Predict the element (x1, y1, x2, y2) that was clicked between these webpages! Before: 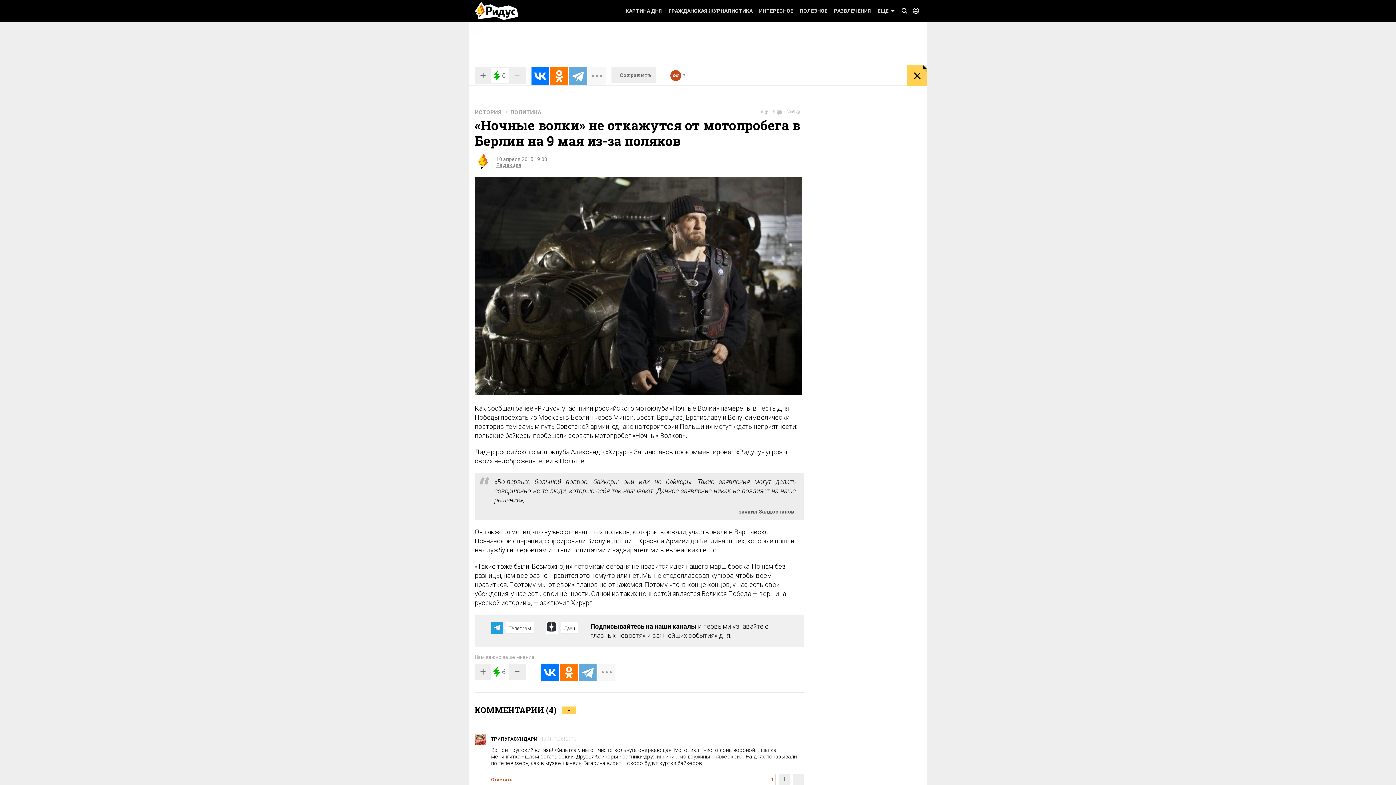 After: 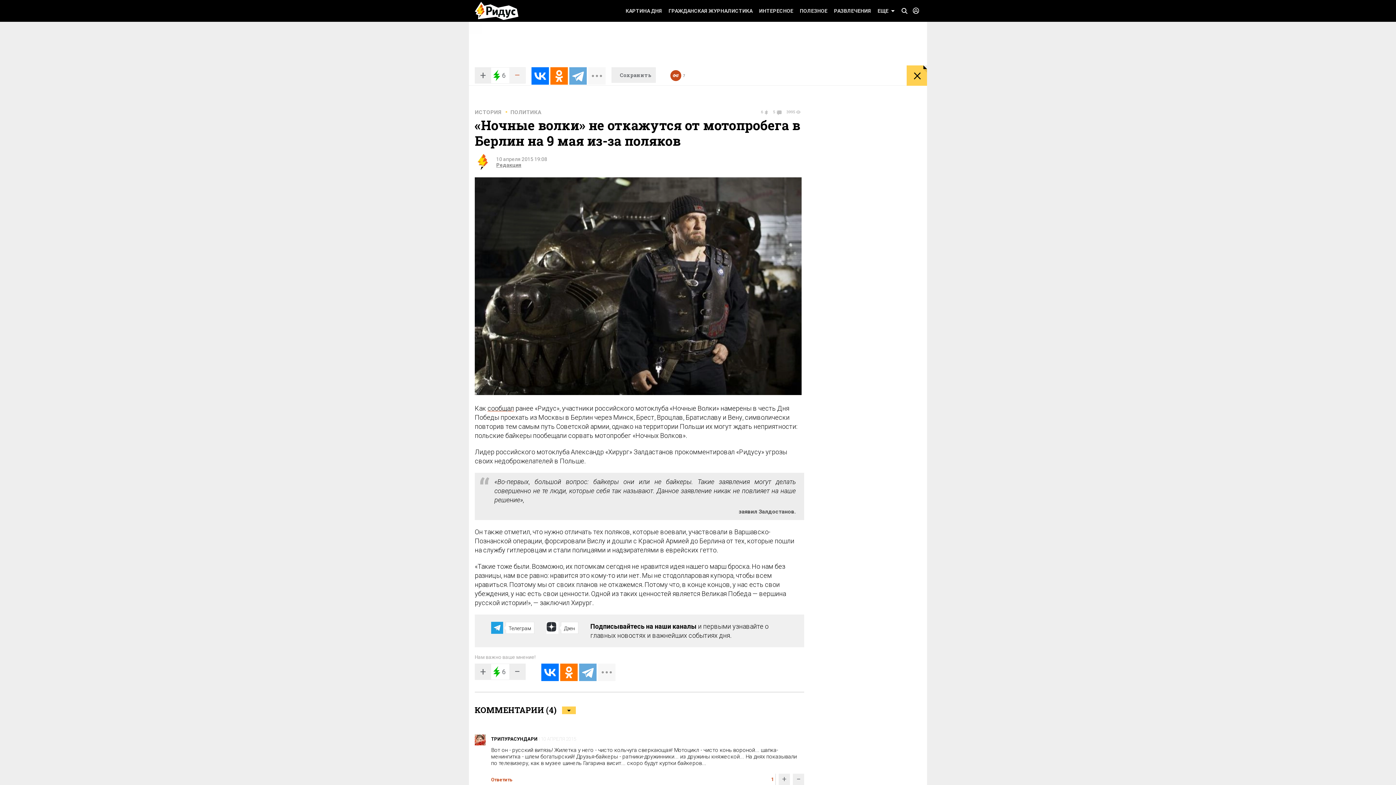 Action: bbox: (509, 67, 525, 83) label: −